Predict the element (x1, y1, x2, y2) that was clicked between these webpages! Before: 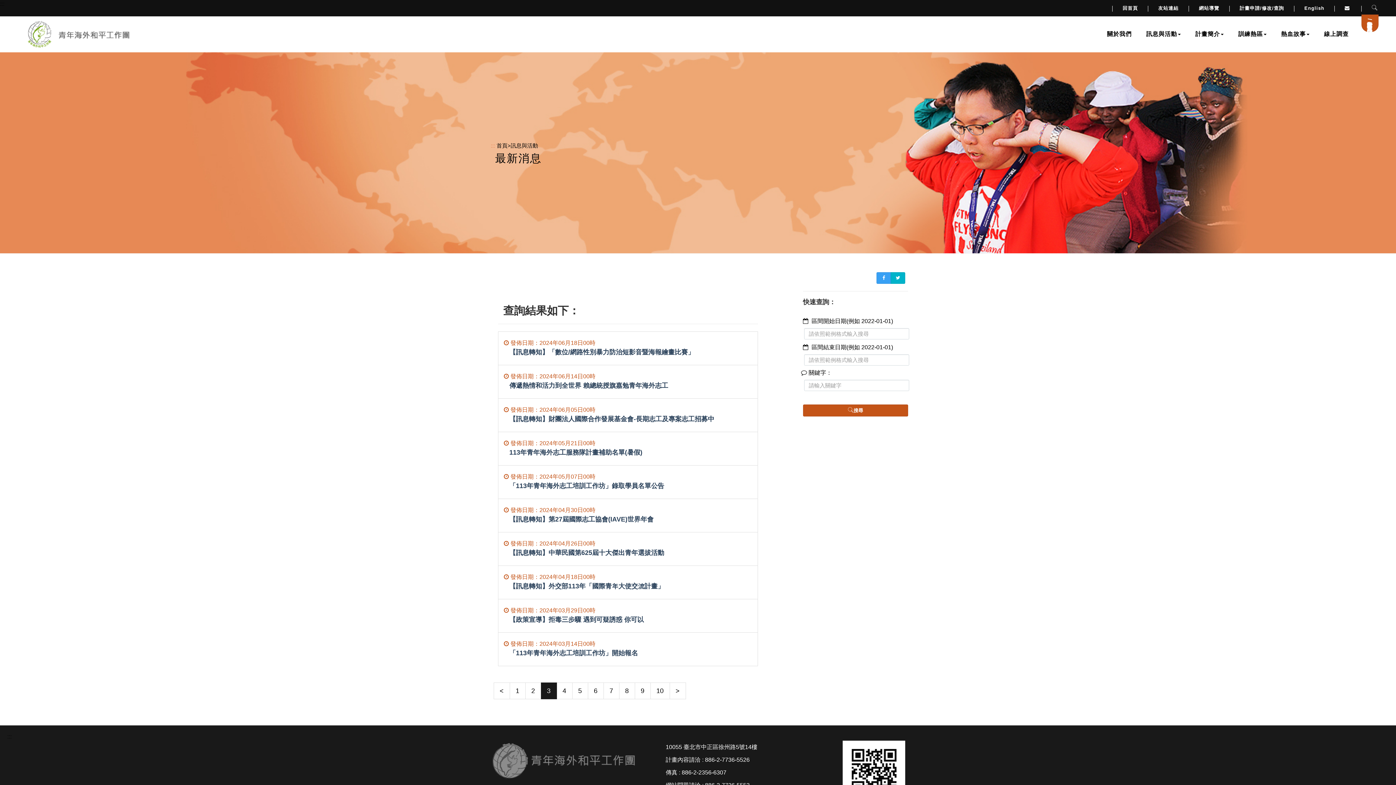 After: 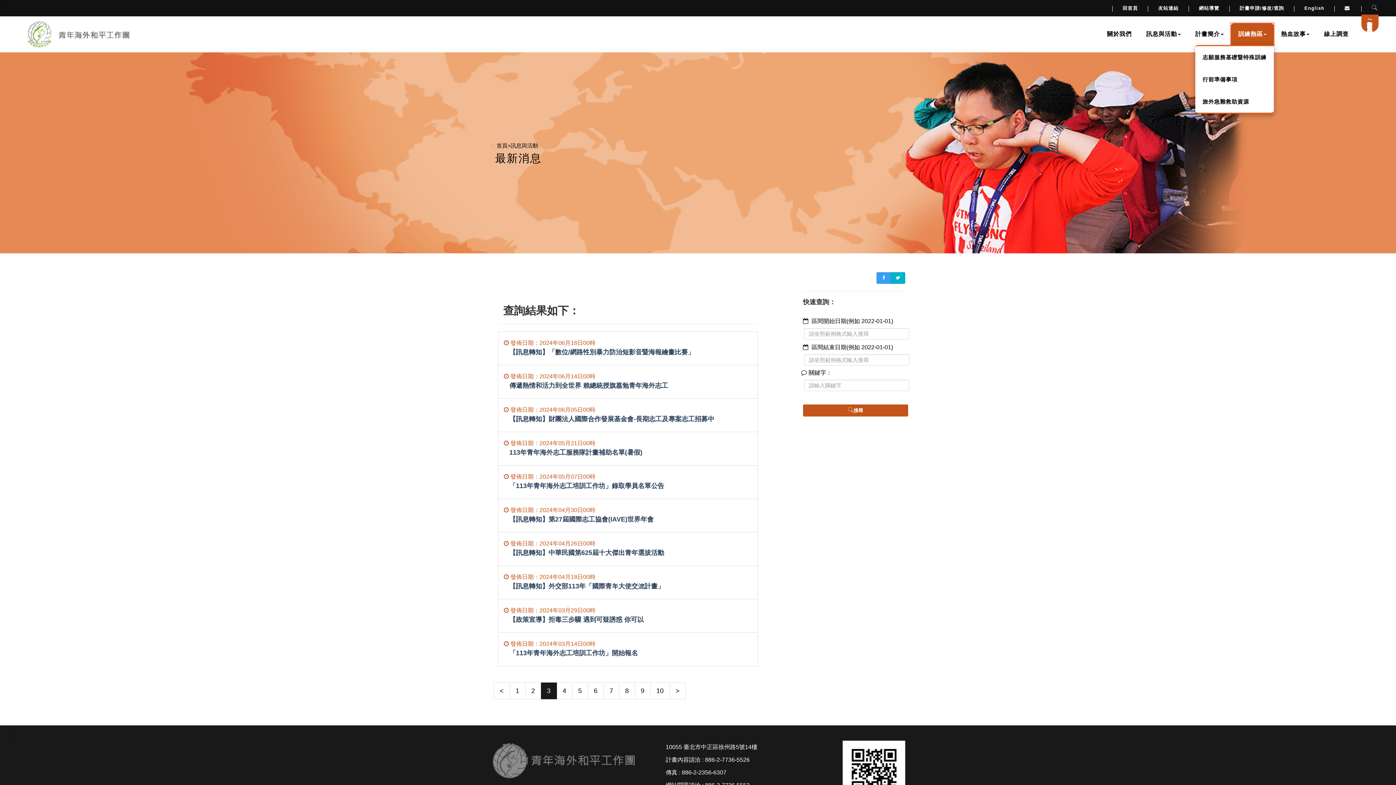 Action: label: 下拉訓練熱區子單元選單 bbox: (1231, 23, 1274, 45)